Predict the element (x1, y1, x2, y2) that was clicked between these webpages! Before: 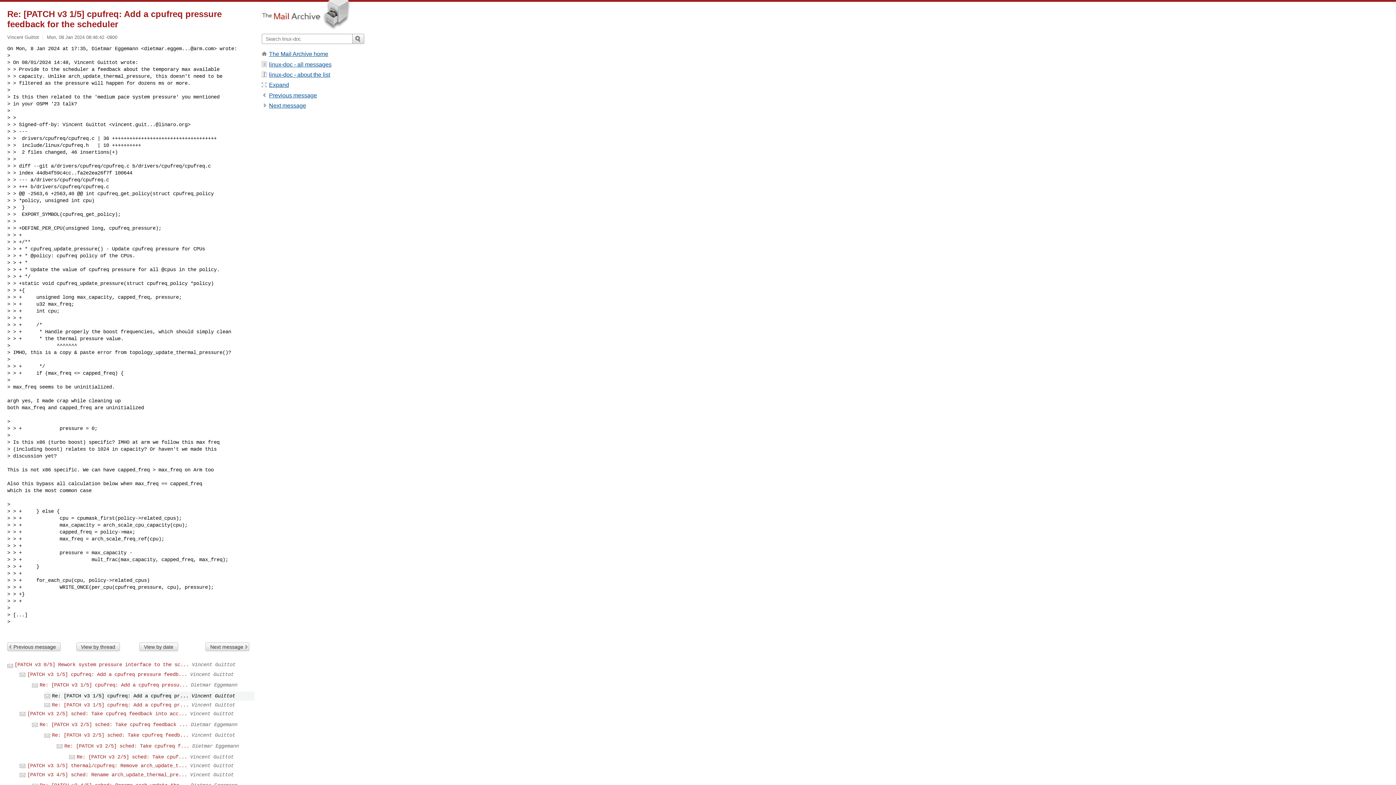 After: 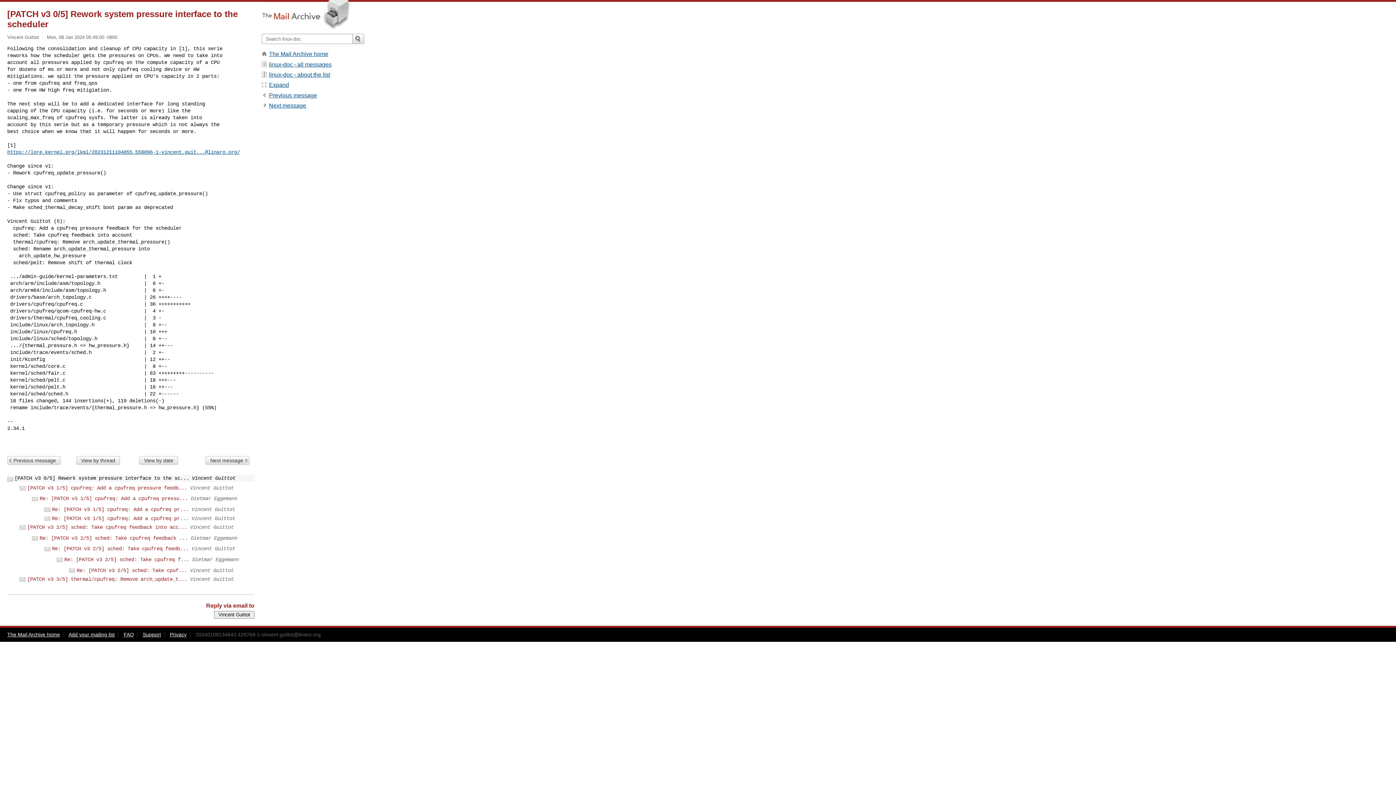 Action: label: [PATCH v3 0/5] Rework system pressure interface to the sc... bbox: (14, 662, 189, 667)